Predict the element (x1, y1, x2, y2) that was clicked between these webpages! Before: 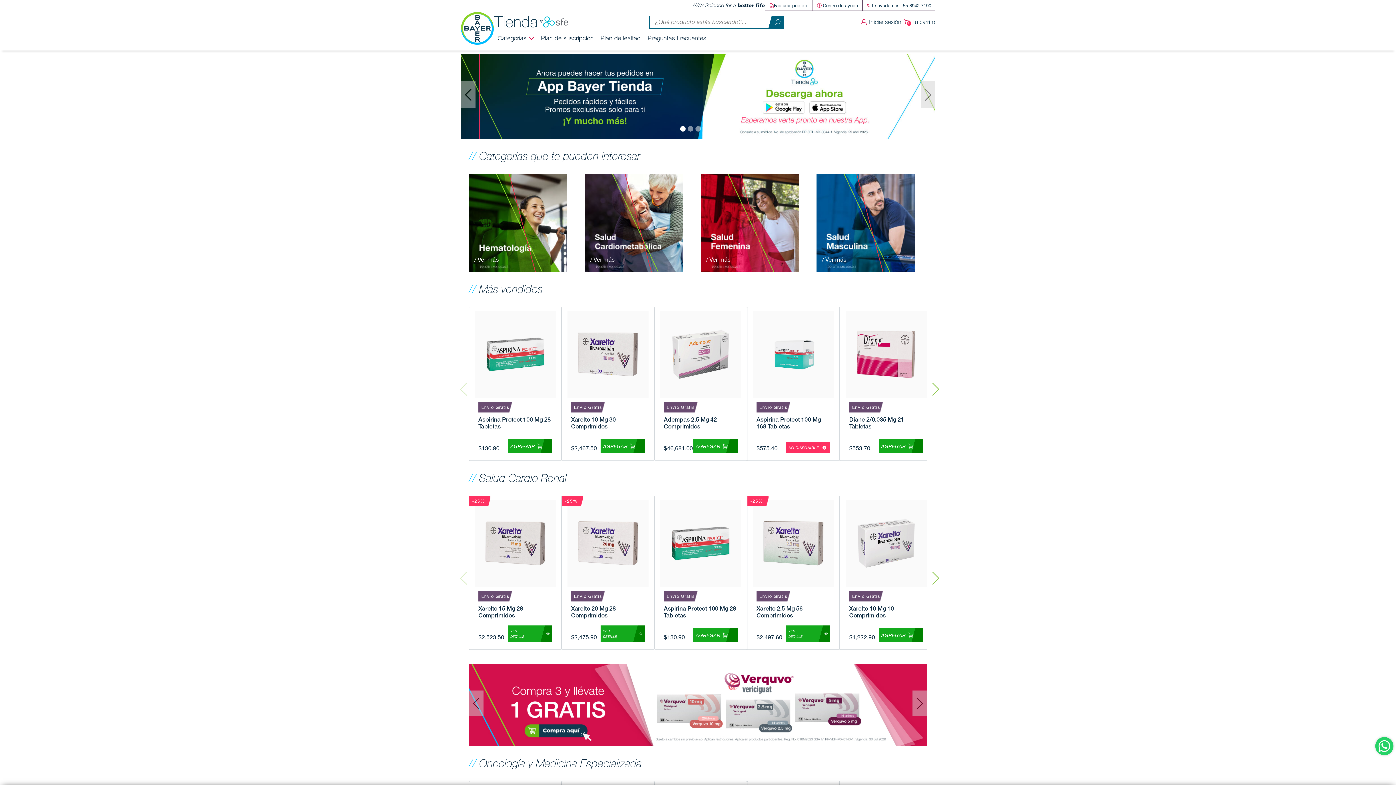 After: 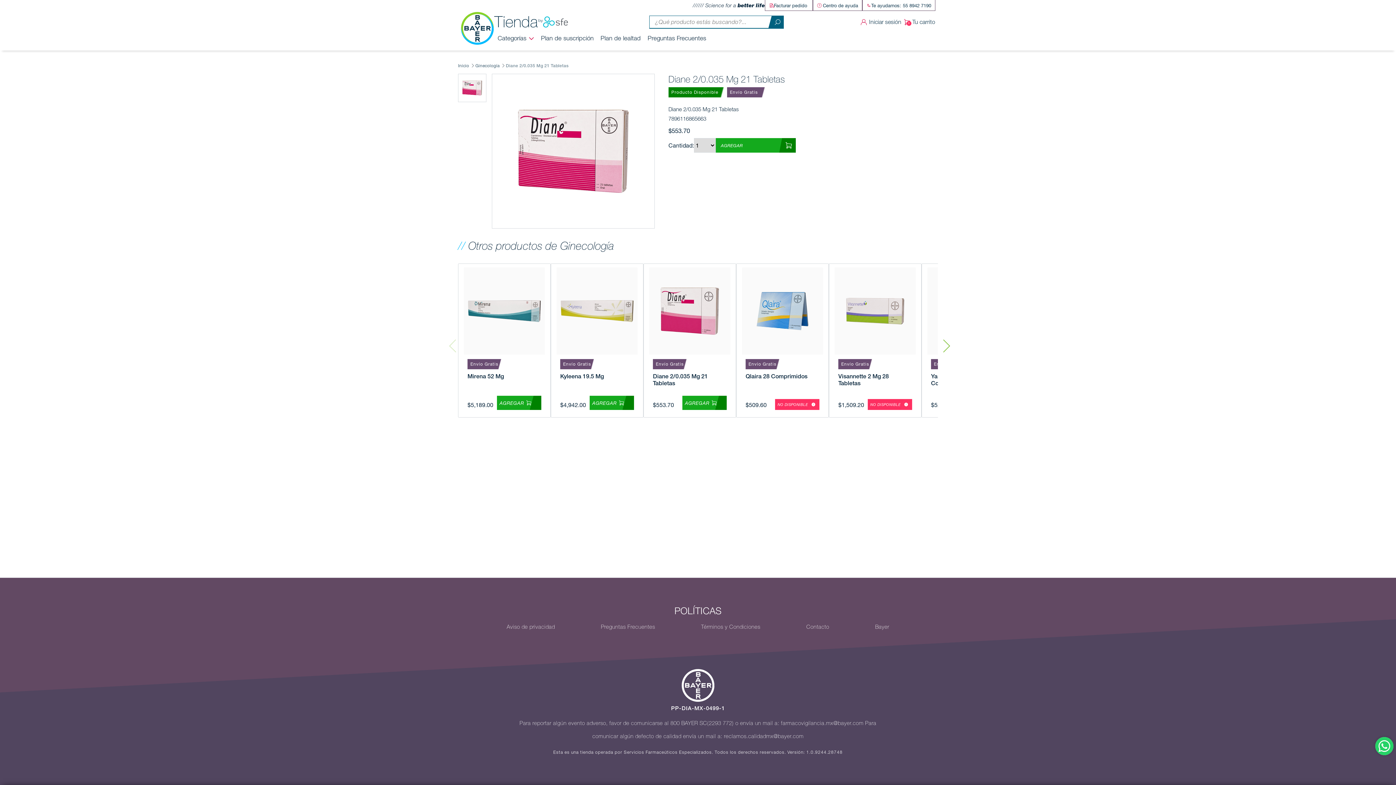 Action: label: Envío Gratis

Diane 2/0.035 Mg 21 Tabletas bbox: (845, 310, 926, 430)